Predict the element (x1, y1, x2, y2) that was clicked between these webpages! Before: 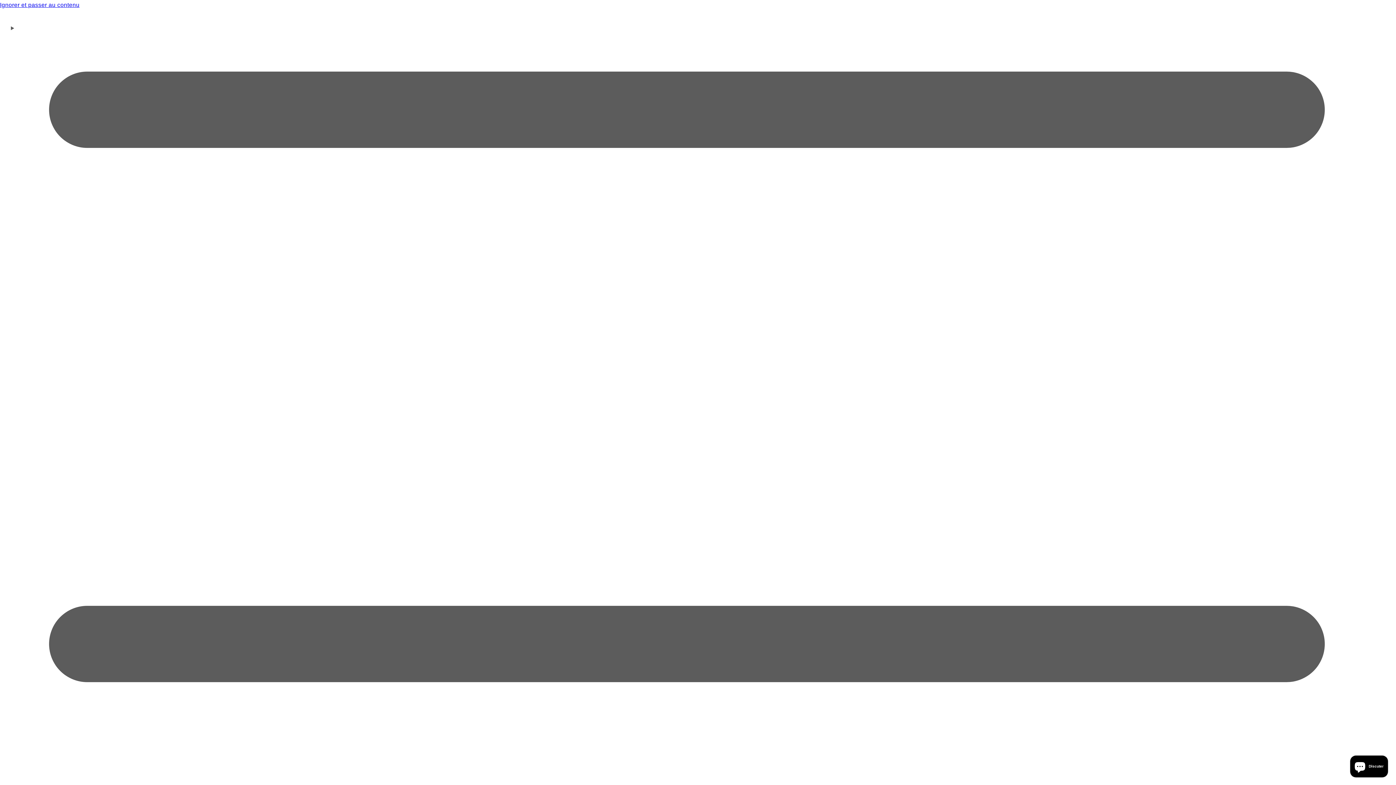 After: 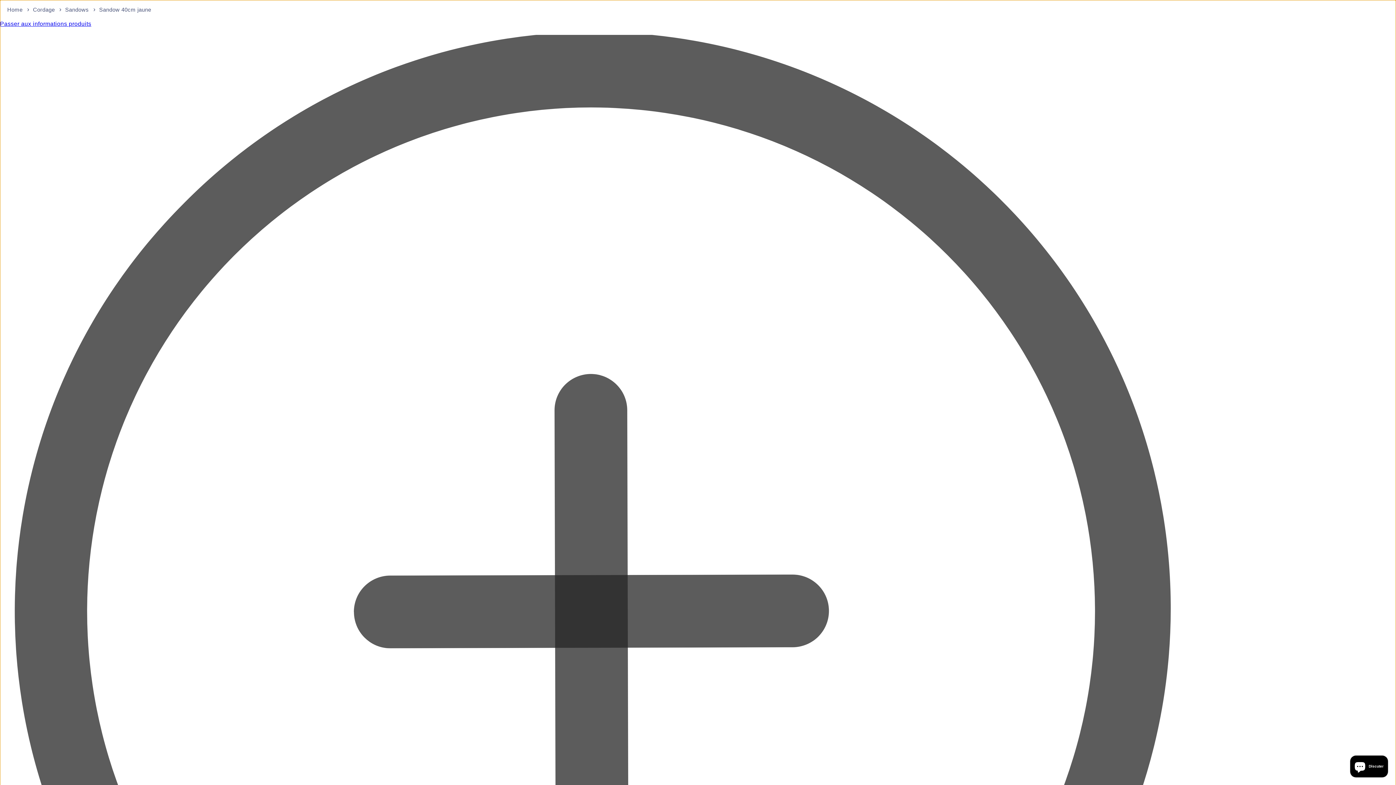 Action: label: Ignorer et passer au contenu bbox: (0, 0, 1396, 10)